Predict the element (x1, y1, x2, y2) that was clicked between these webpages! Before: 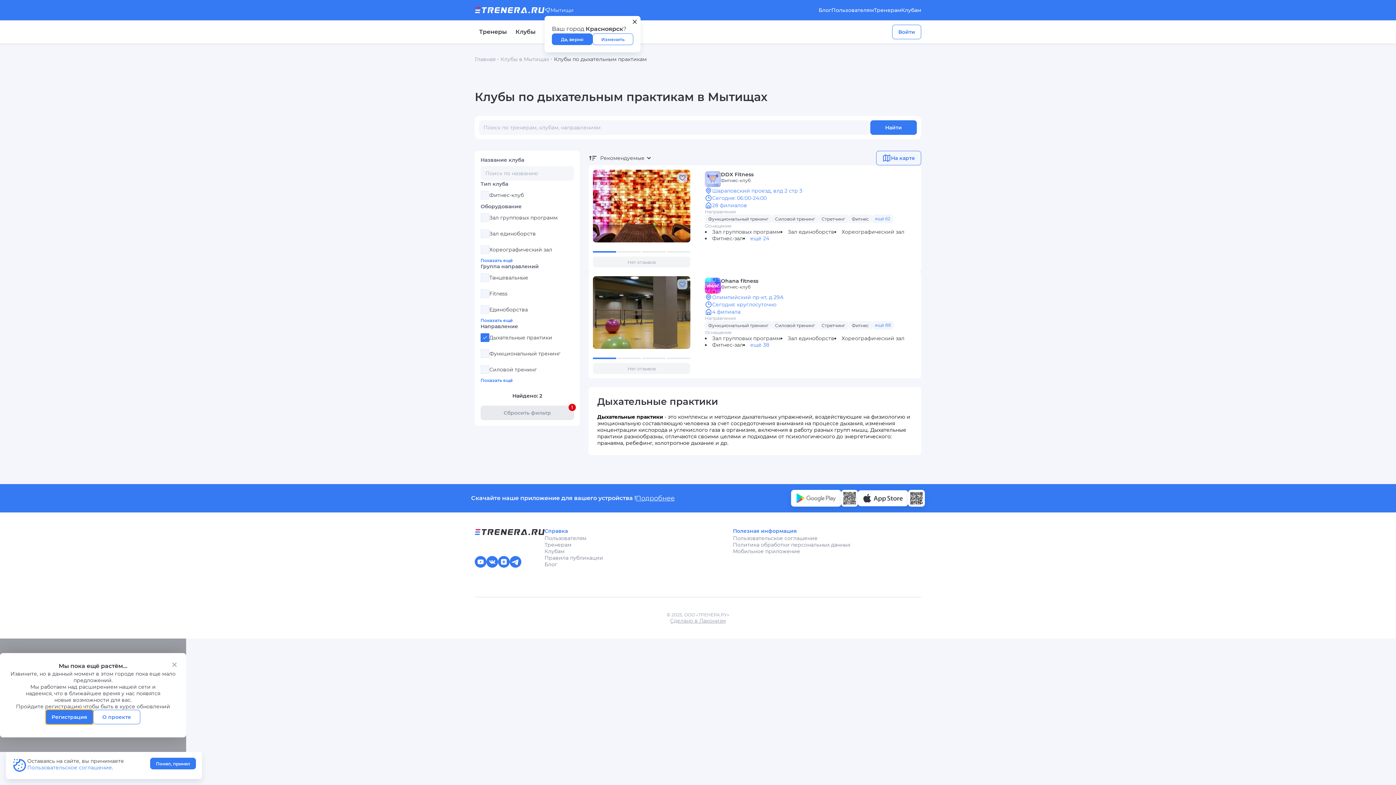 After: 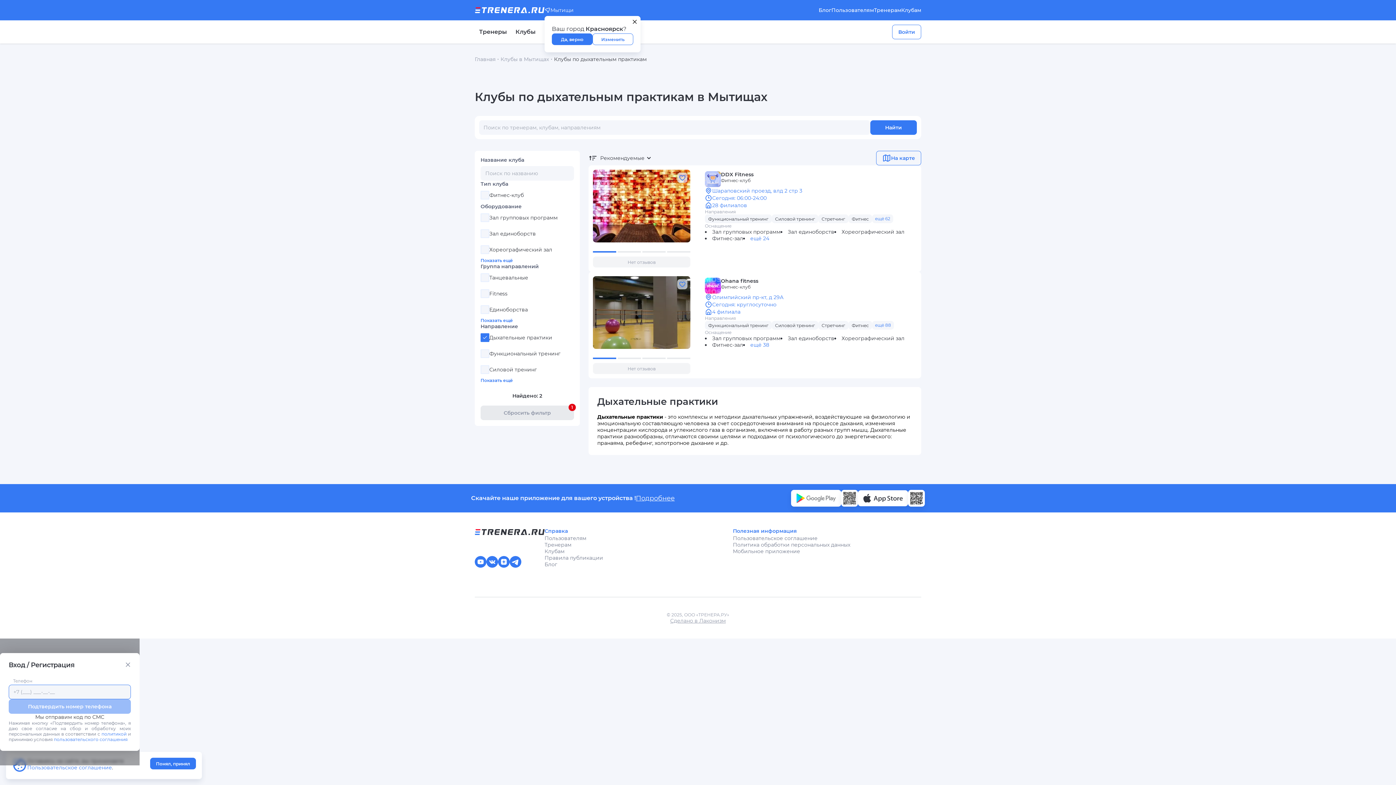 Action: label: Регистрация bbox: (45, 710, 93, 724)